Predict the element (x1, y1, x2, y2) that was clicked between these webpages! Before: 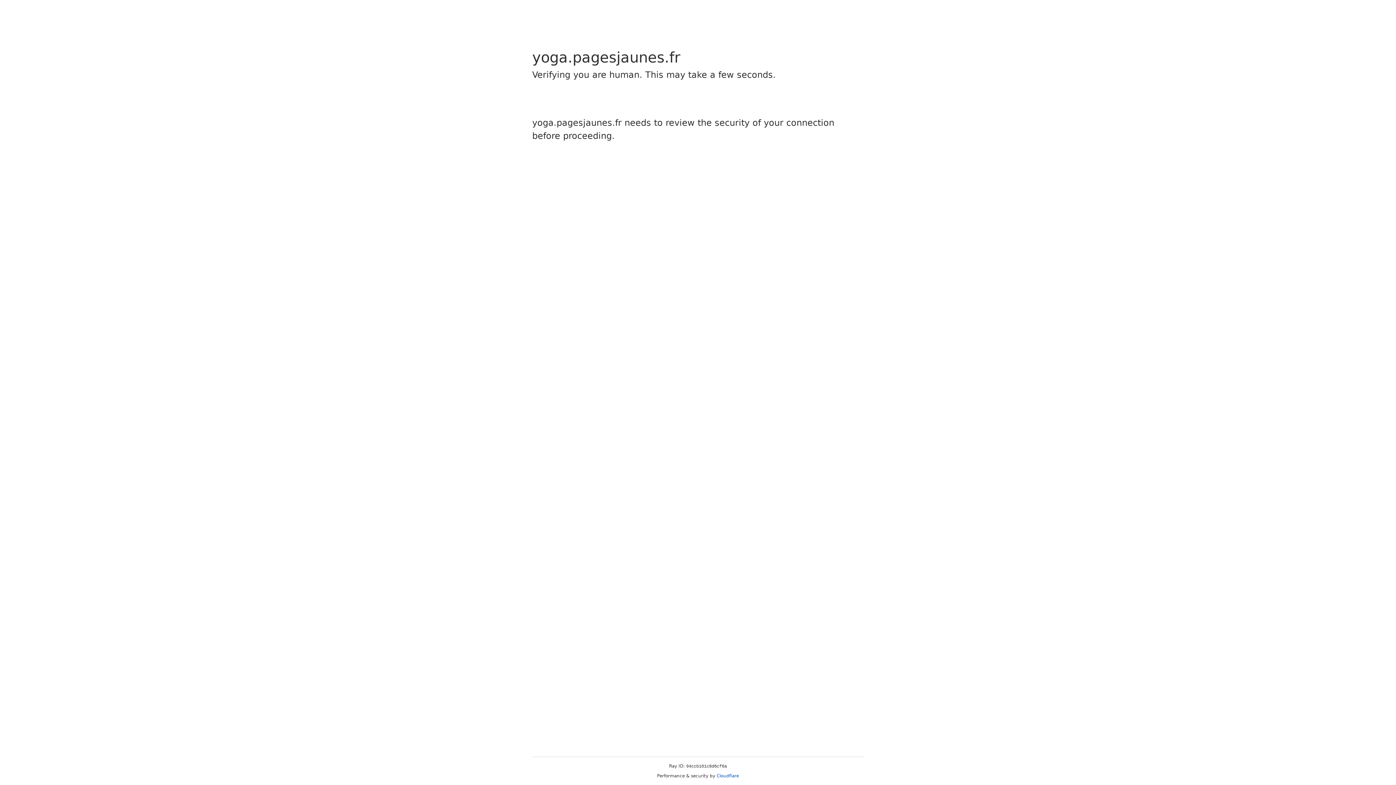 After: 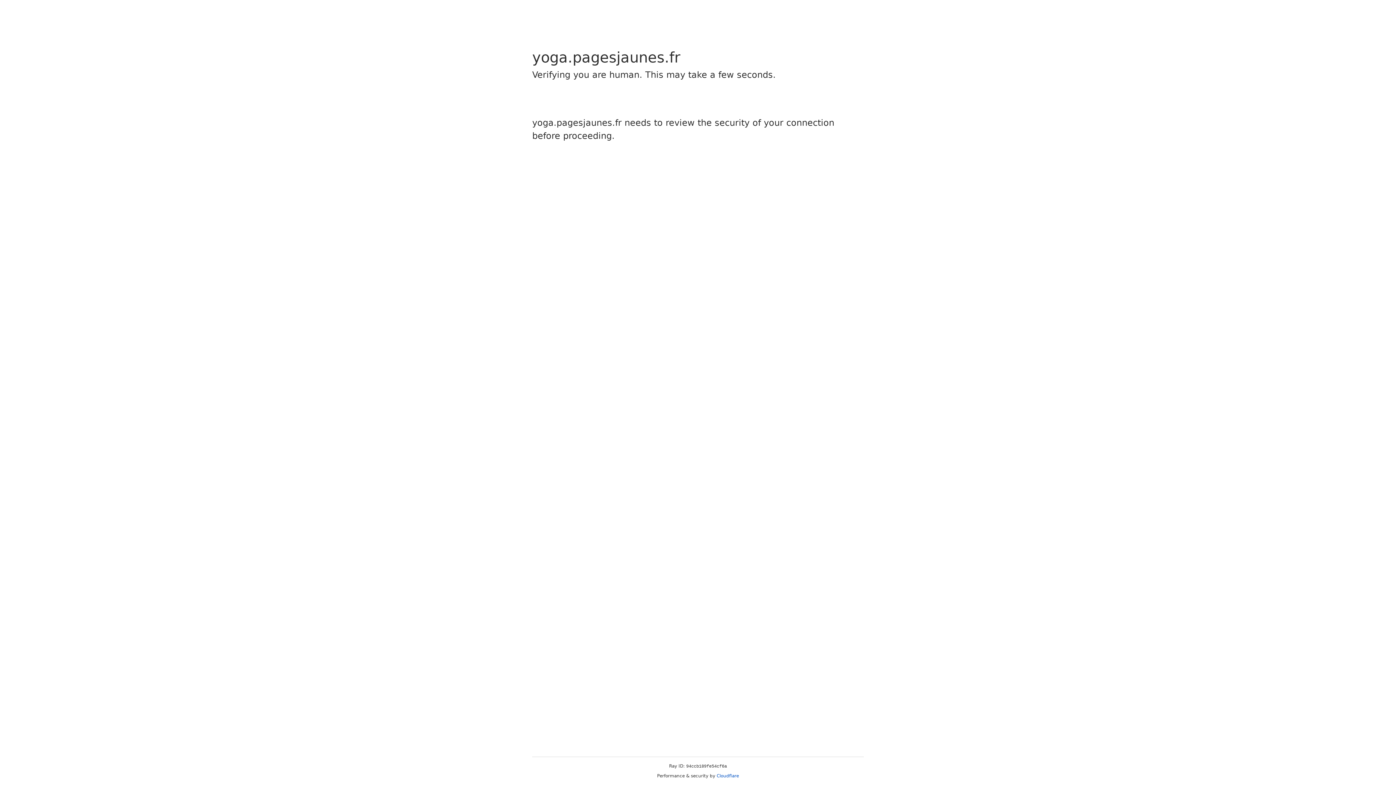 Action: bbox: (716, 773, 739, 778) label: Cloudflare